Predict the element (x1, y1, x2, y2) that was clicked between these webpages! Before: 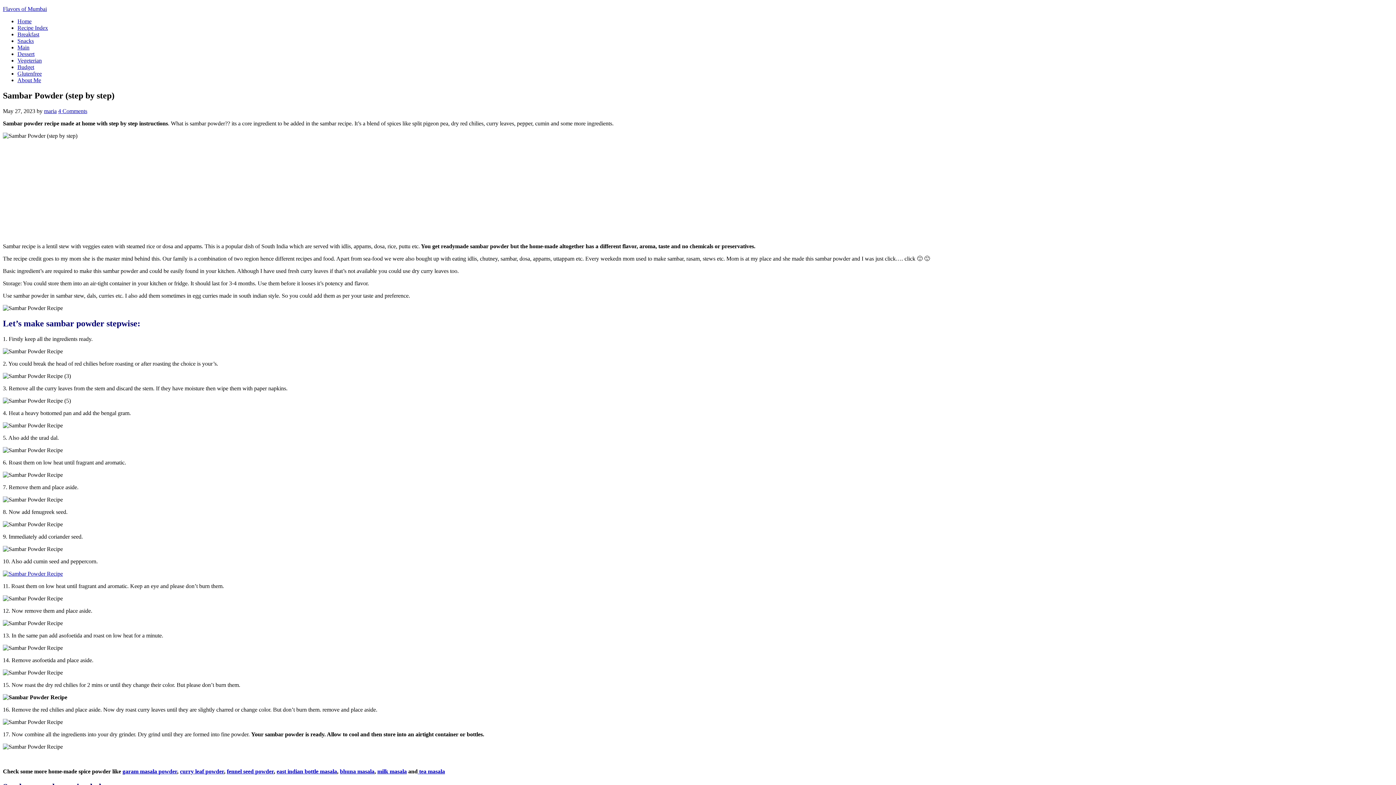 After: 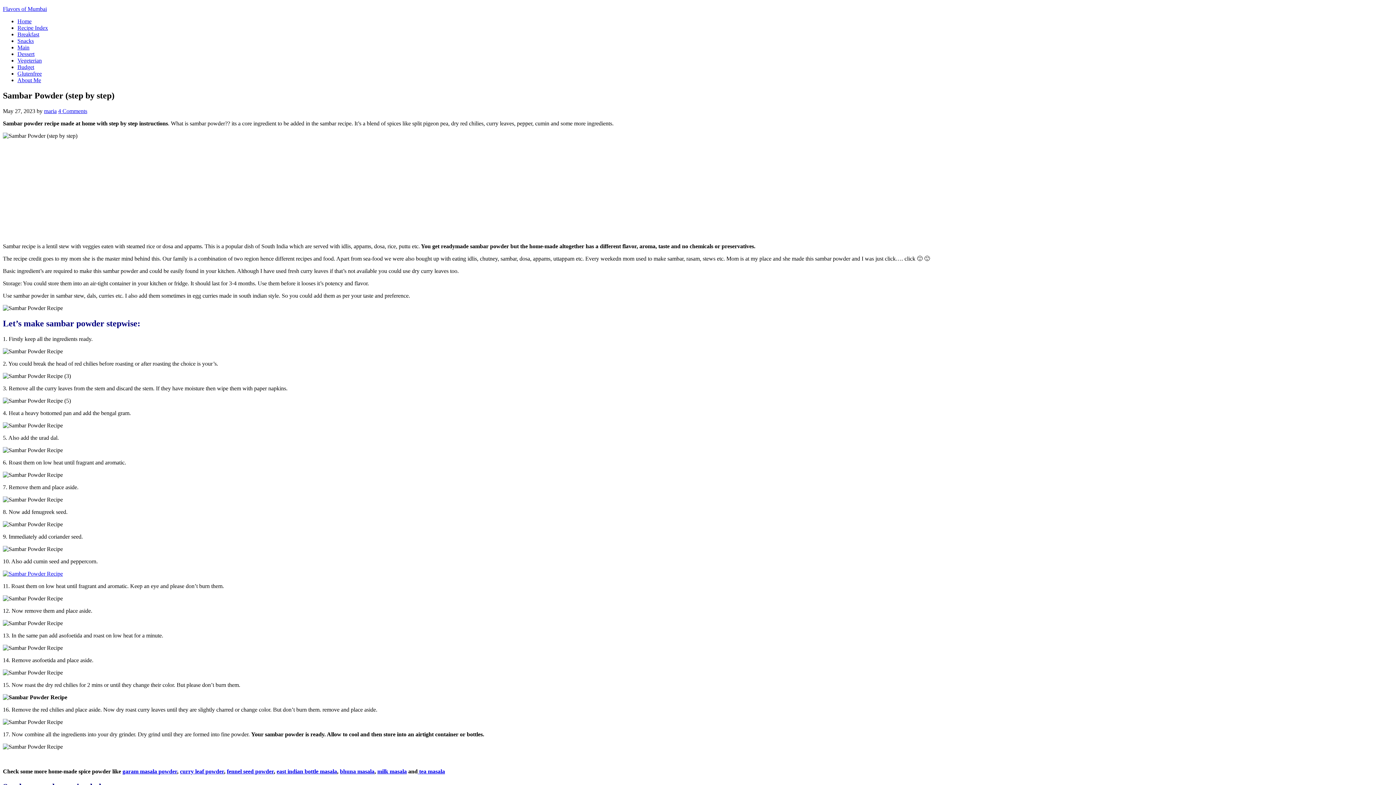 Action: label: milk masala bbox: (377, 768, 406, 774)